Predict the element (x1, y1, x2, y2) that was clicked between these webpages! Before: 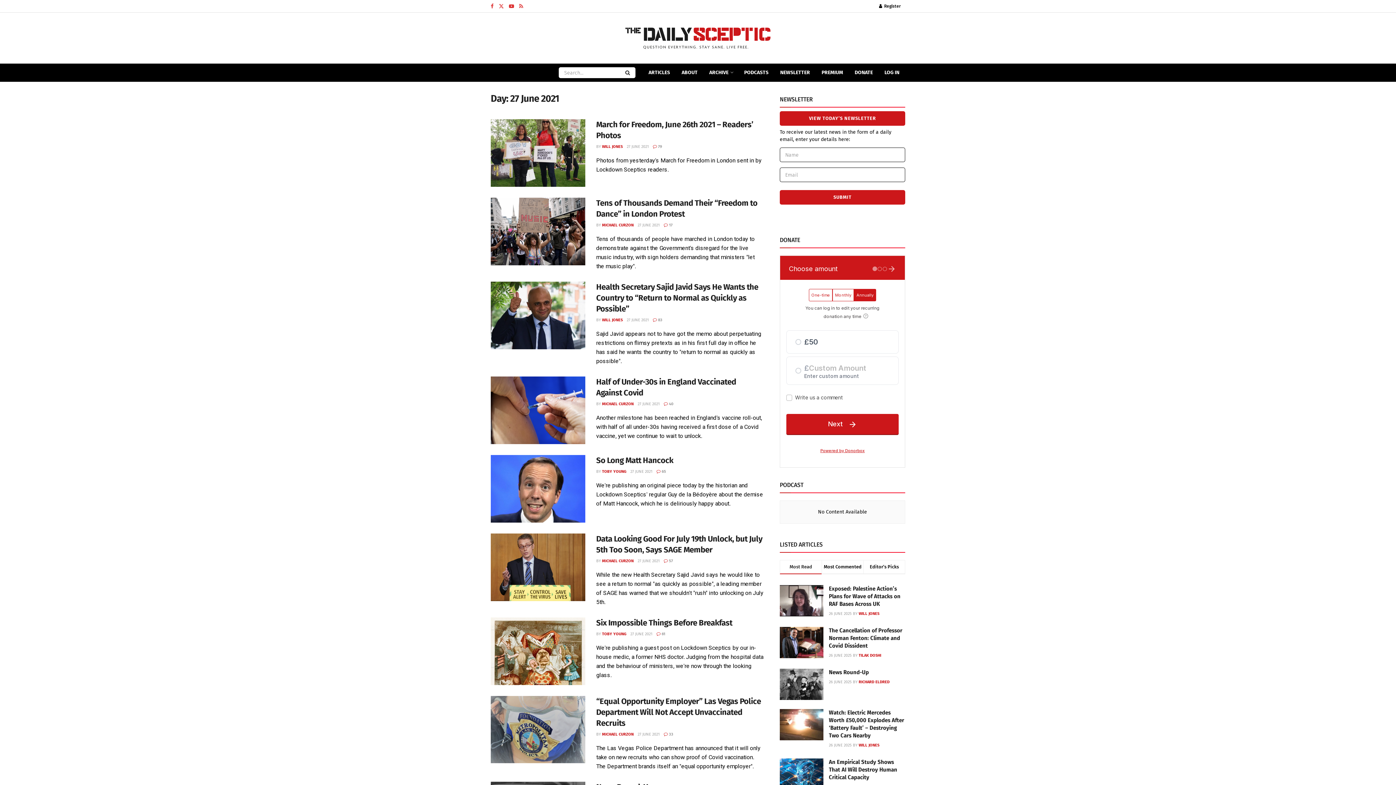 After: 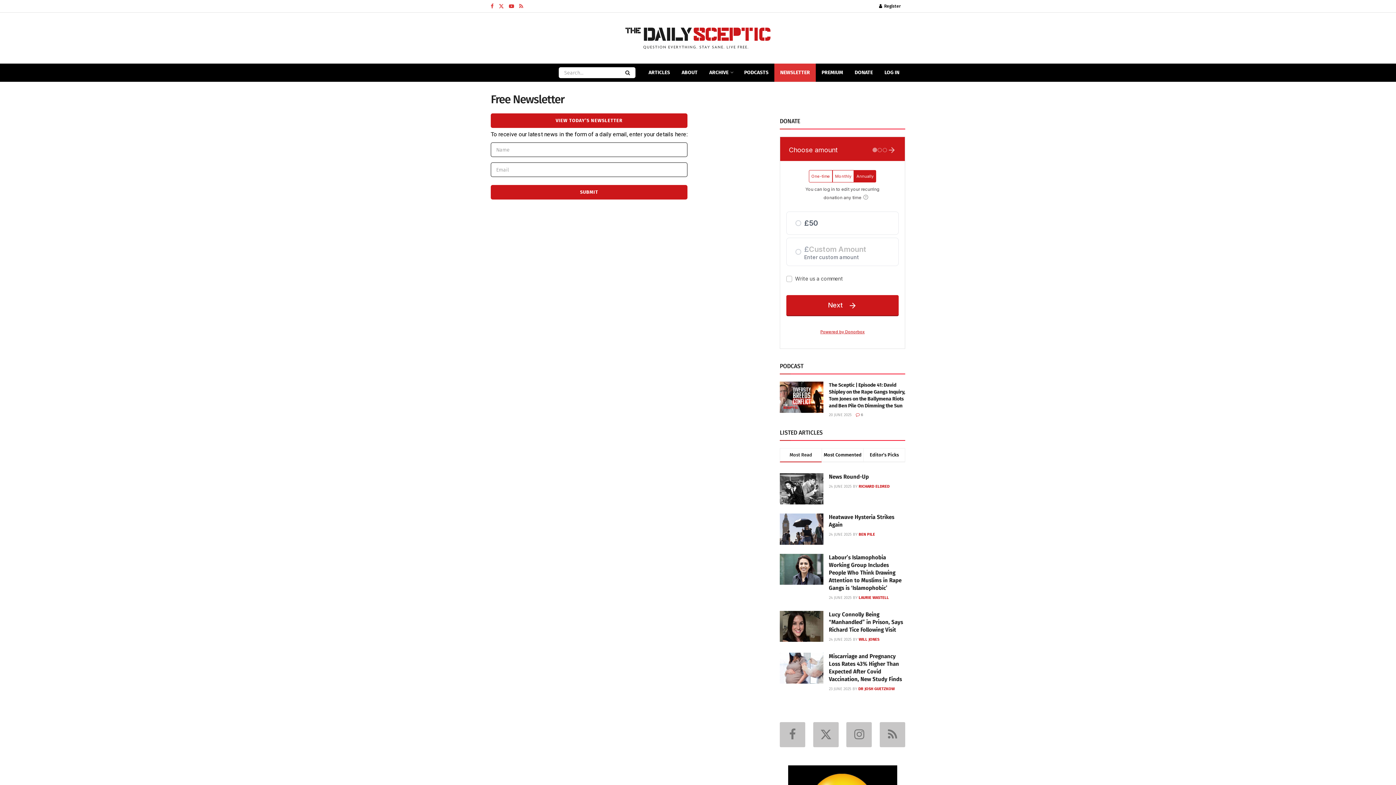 Action: label: NEWSLETTER bbox: (774, 63, 816, 81)